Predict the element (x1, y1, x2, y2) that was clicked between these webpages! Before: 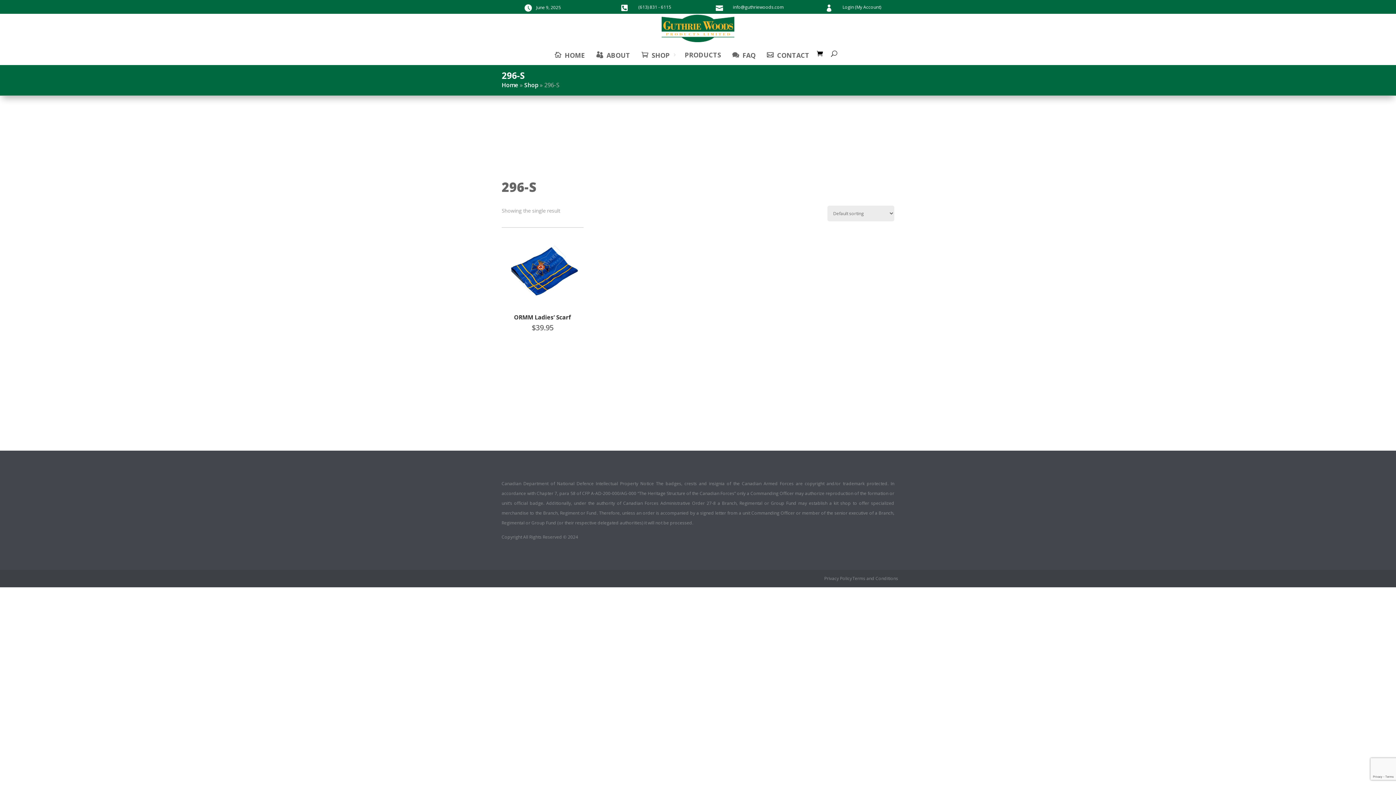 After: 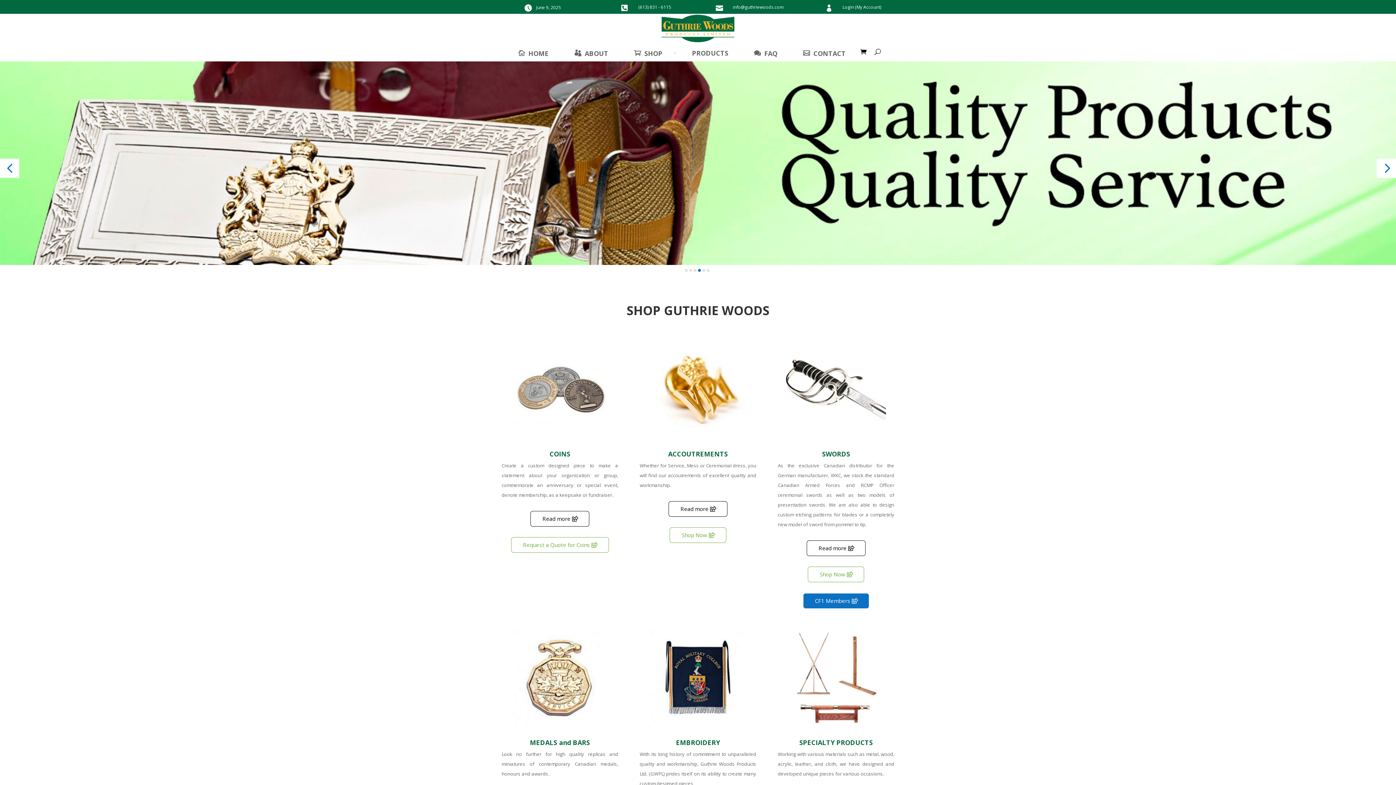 Action: bbox: (661, 23, 734, 31)